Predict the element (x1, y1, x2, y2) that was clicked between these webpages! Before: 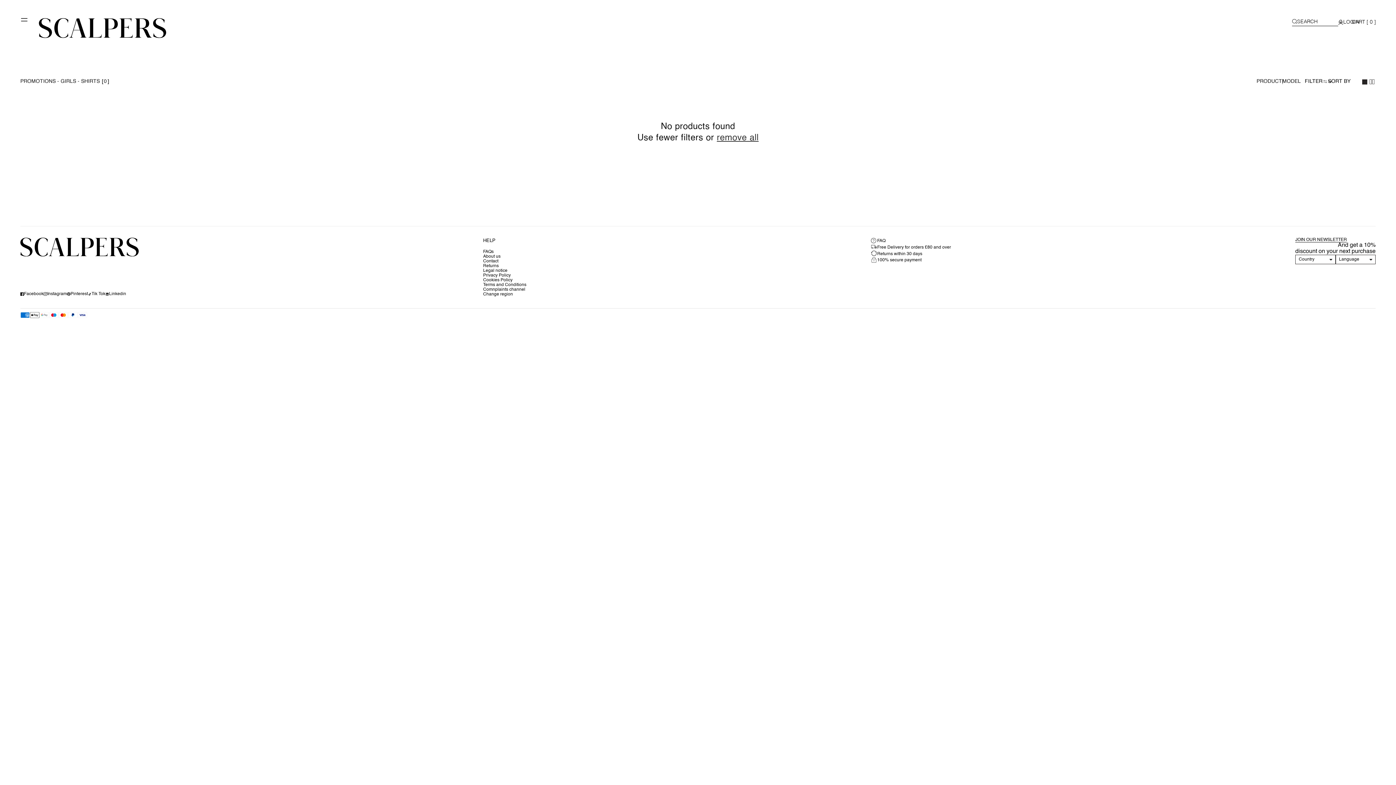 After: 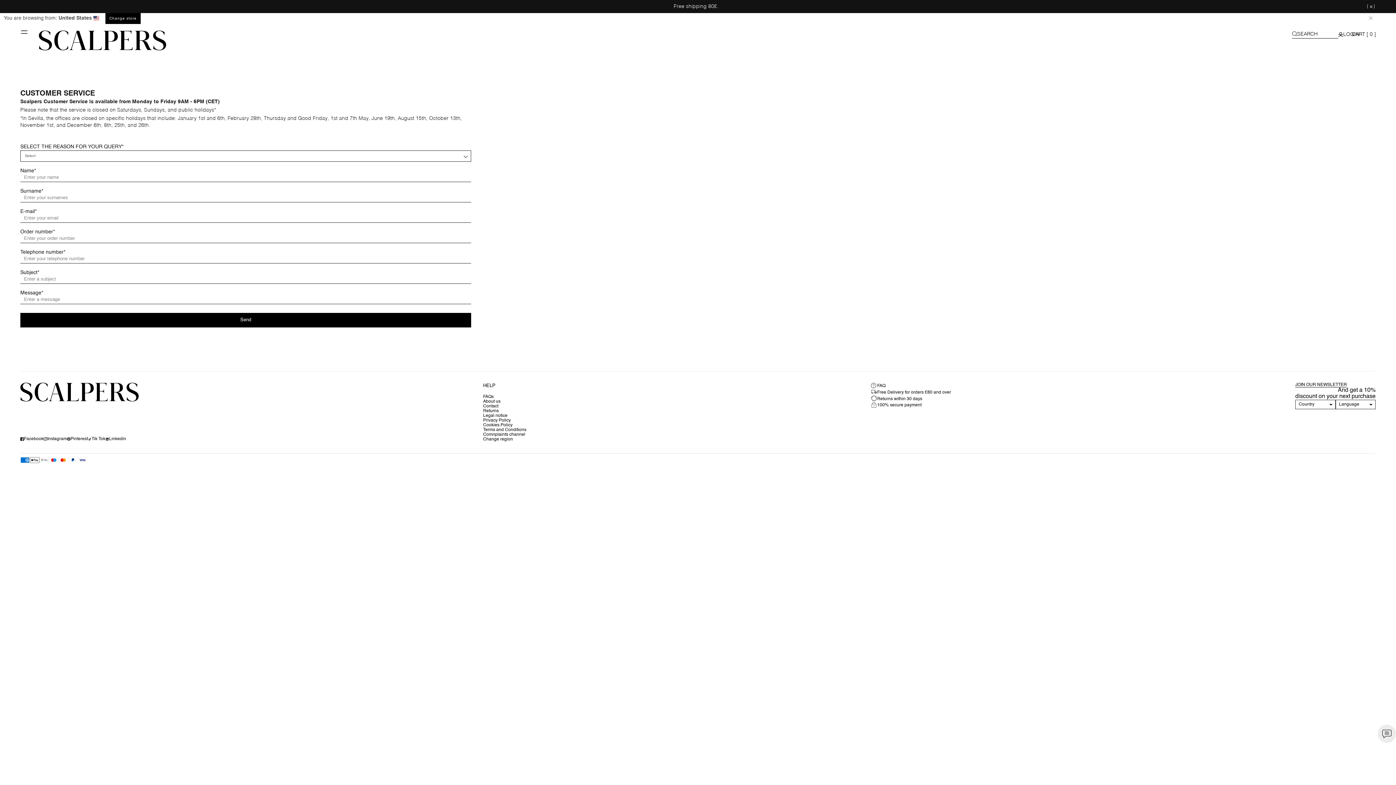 Action: label: Contact bbox: (483, 259, 526, 264)